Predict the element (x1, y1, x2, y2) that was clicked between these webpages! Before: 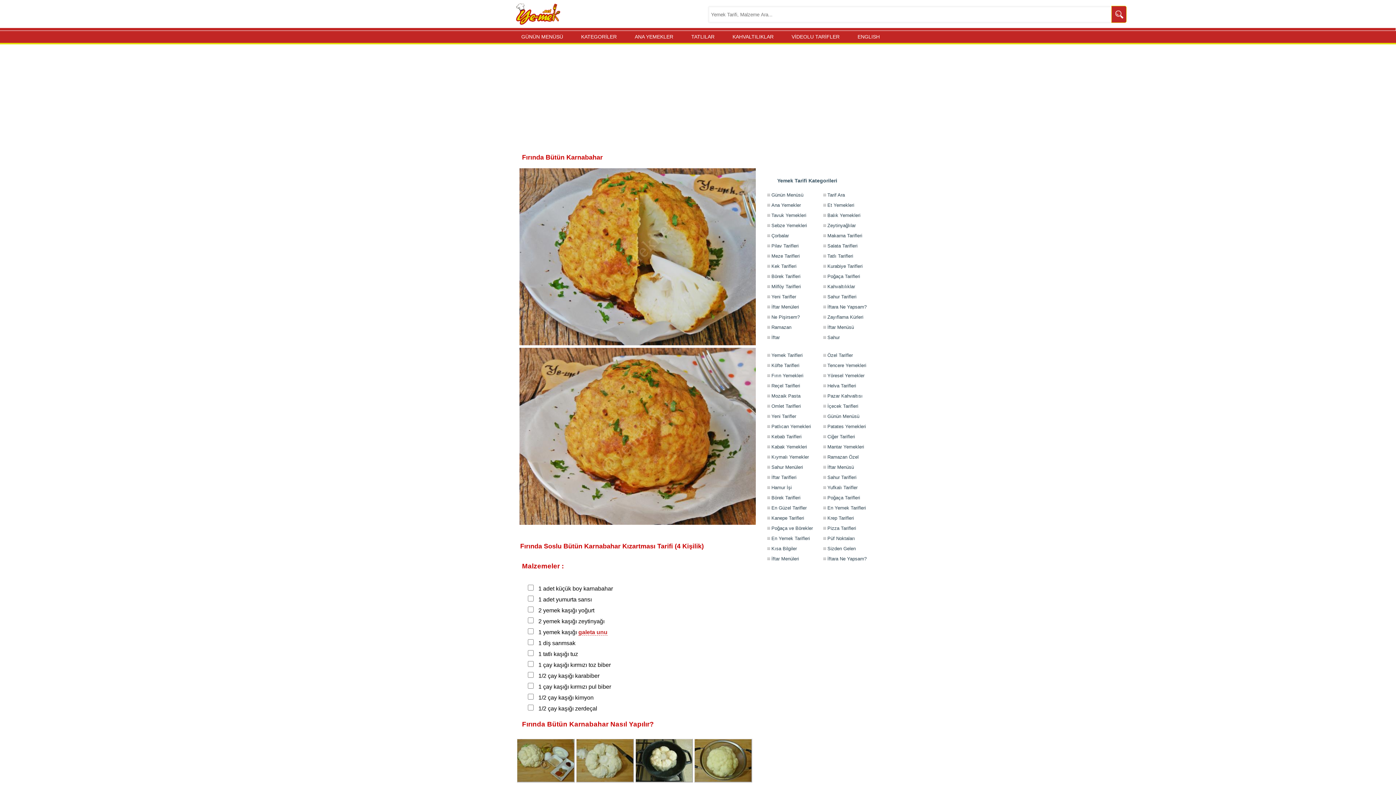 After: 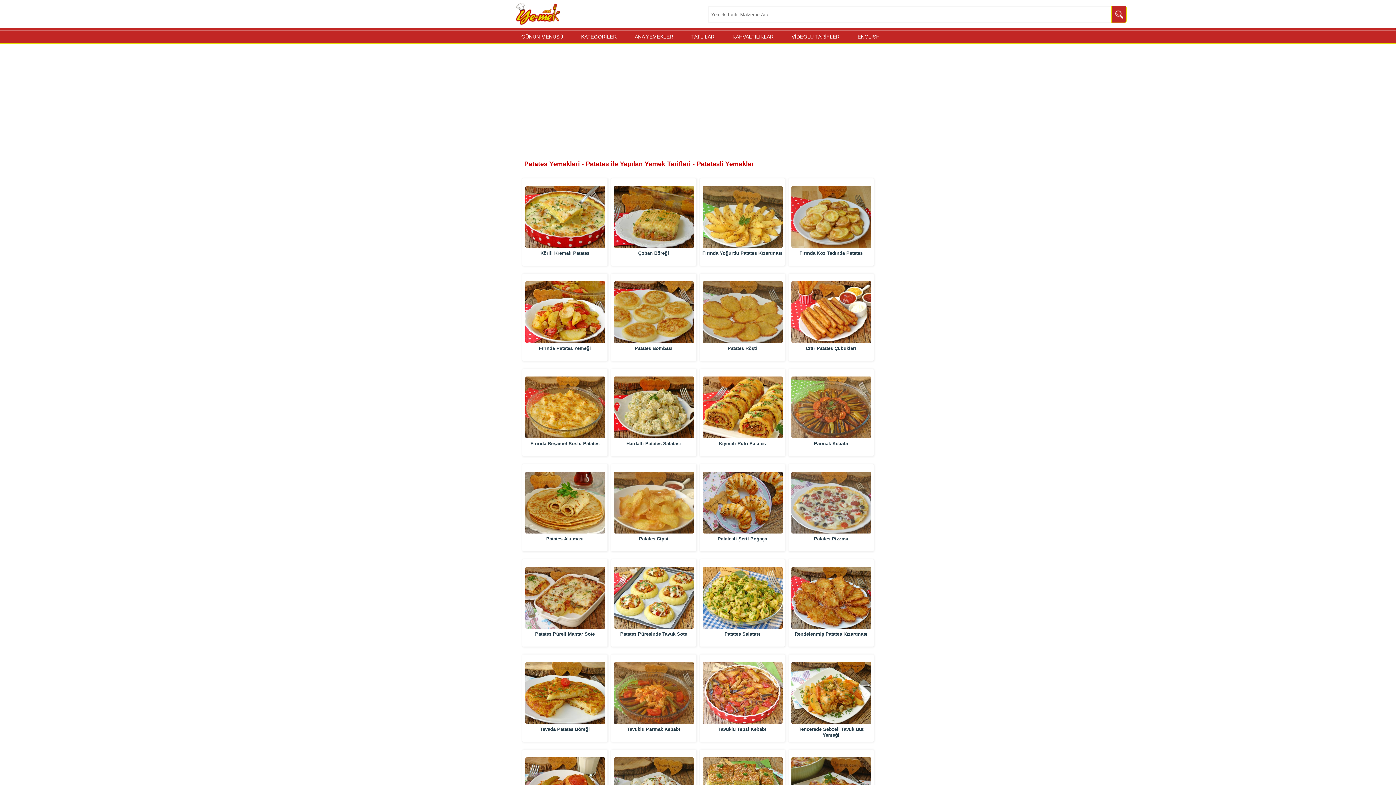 Action: label: Patates Yemekleri bbox: (821, 420, 878, 432)